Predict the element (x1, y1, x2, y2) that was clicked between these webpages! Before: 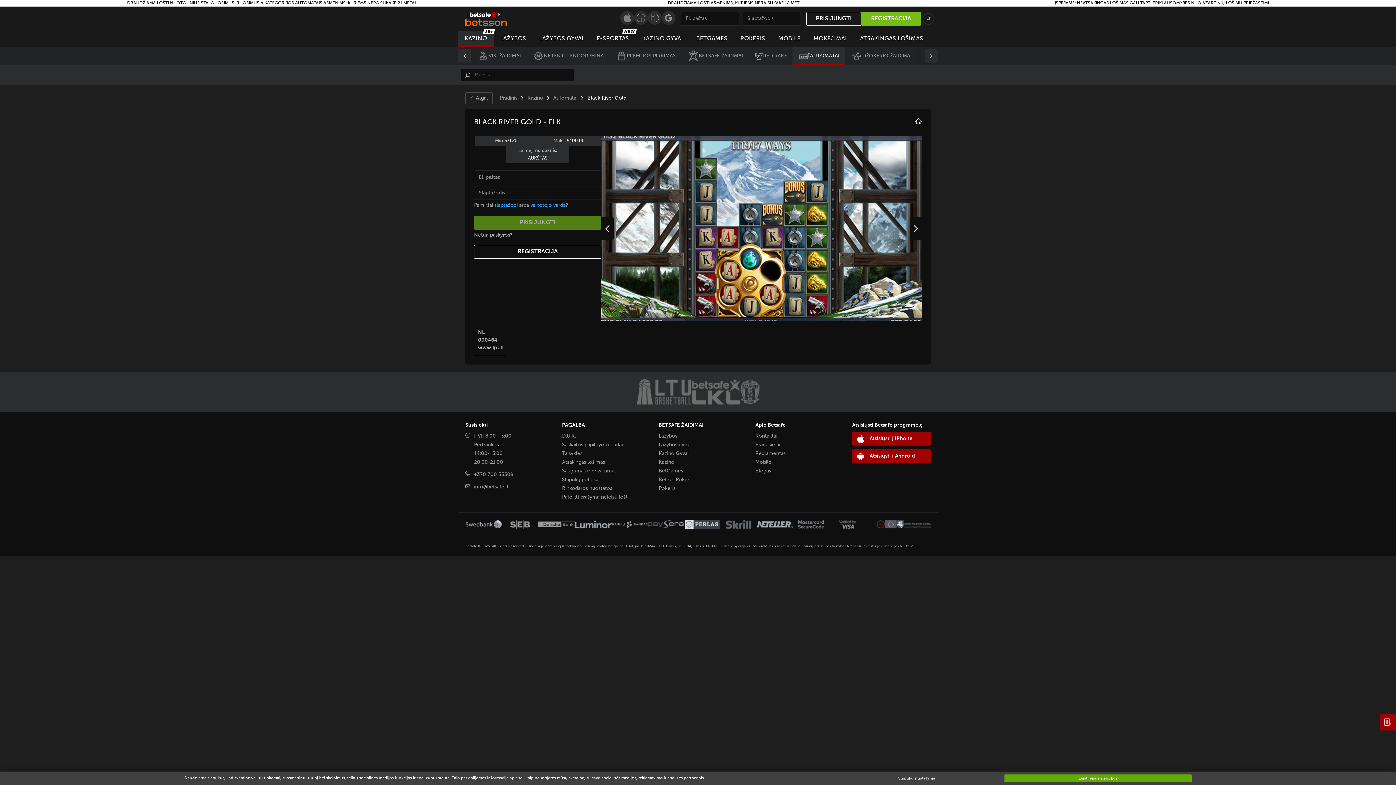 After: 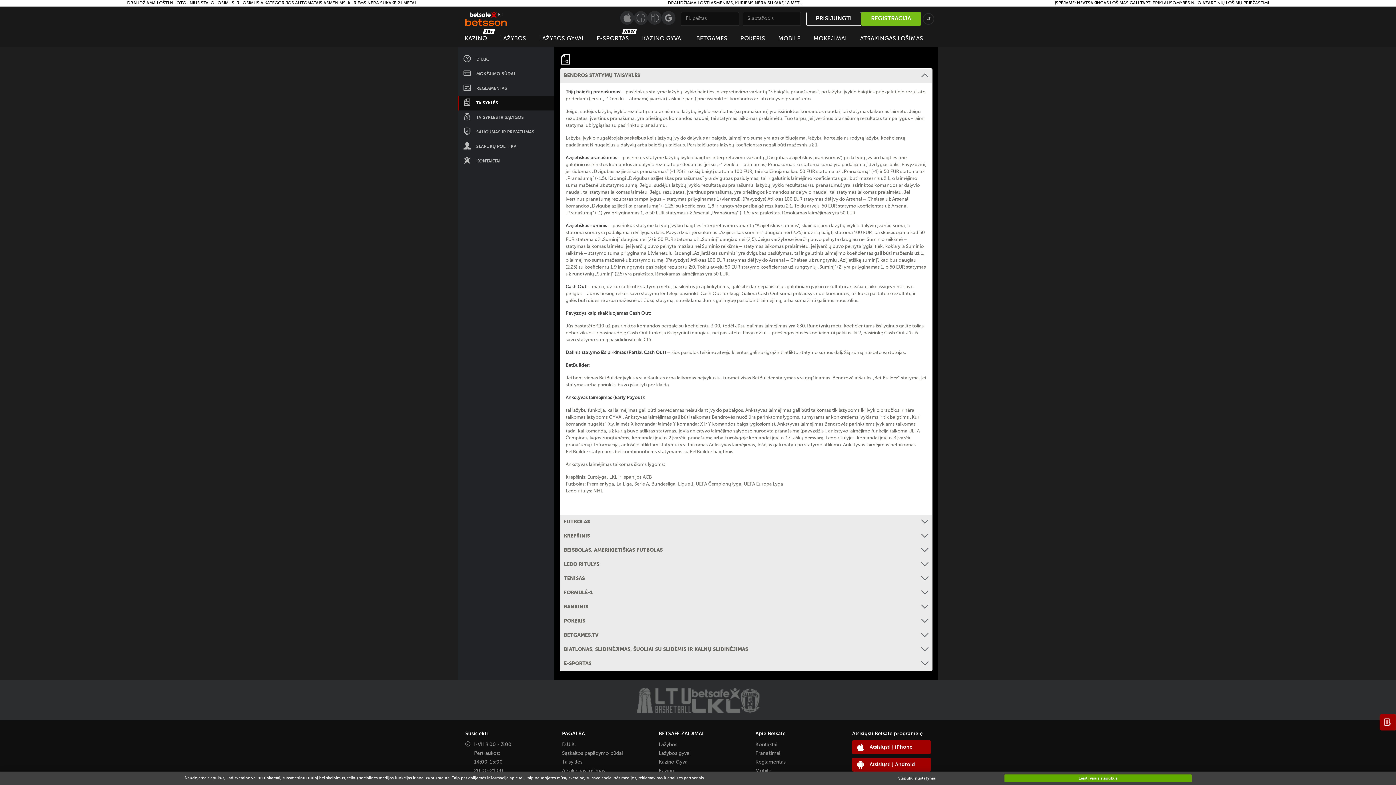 Action: label: Taisyklės bbox: (562, 451, 582, 456)